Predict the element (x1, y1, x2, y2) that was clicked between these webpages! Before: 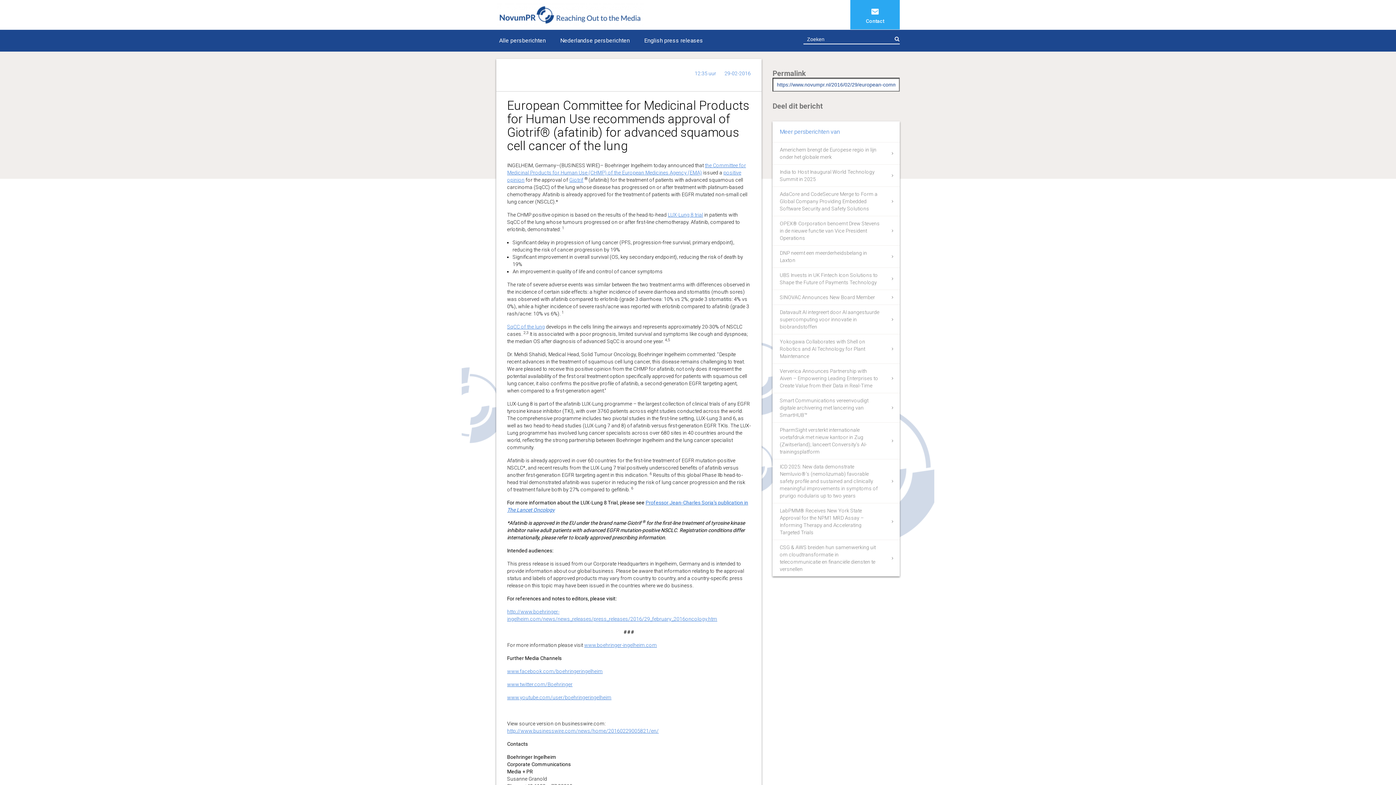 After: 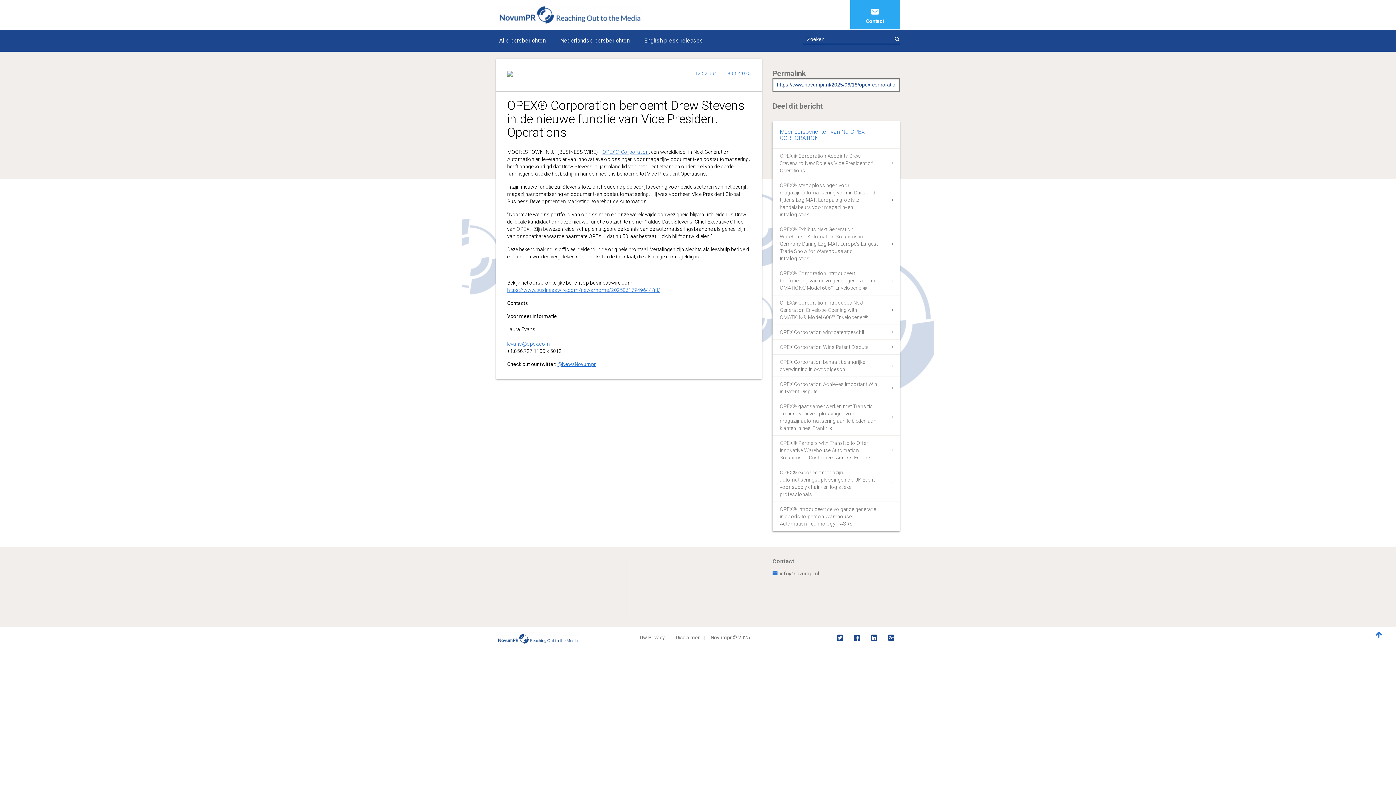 Action: label: OPEX® Corporation benoemt Drew Stevens in de nieuwe functie van Vice President Operations bbox: (772, 216, 900, 245)